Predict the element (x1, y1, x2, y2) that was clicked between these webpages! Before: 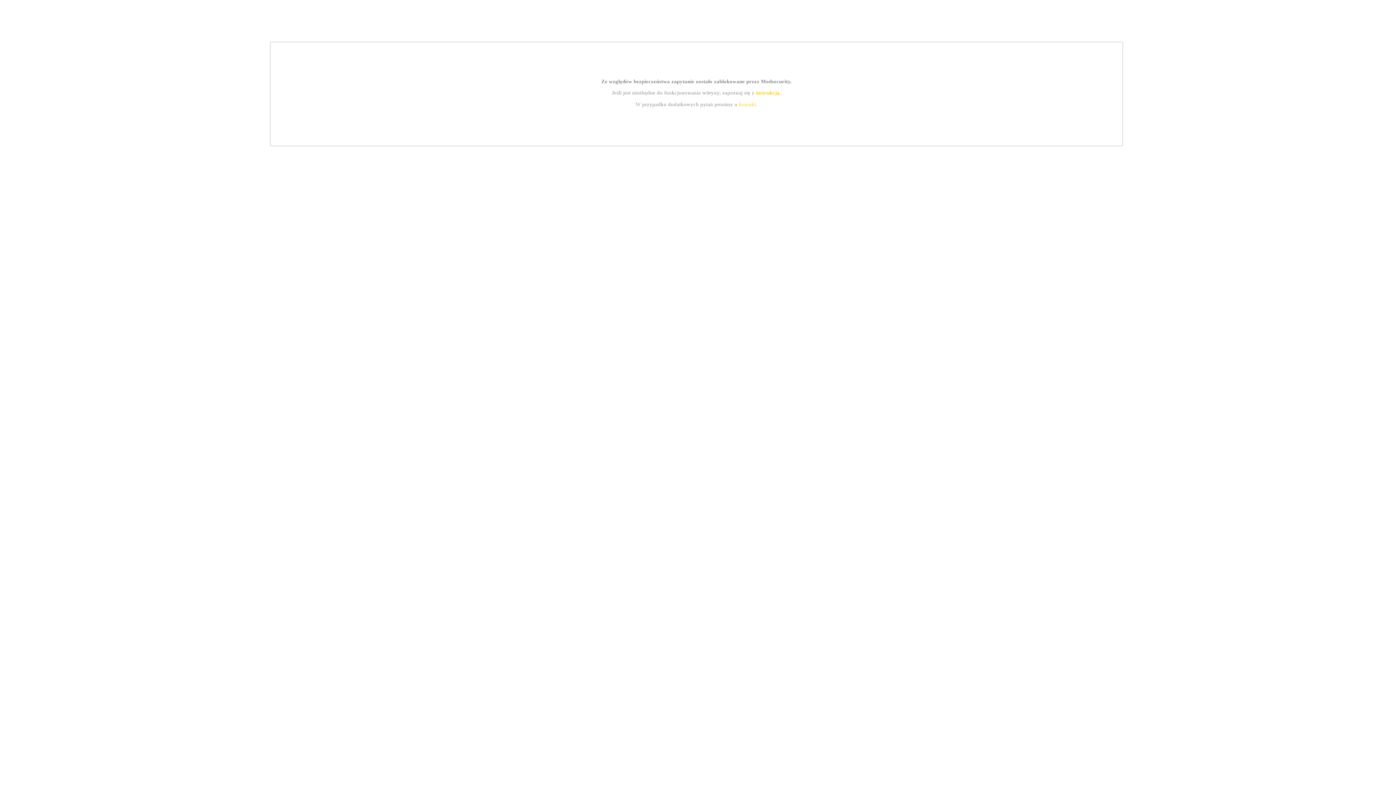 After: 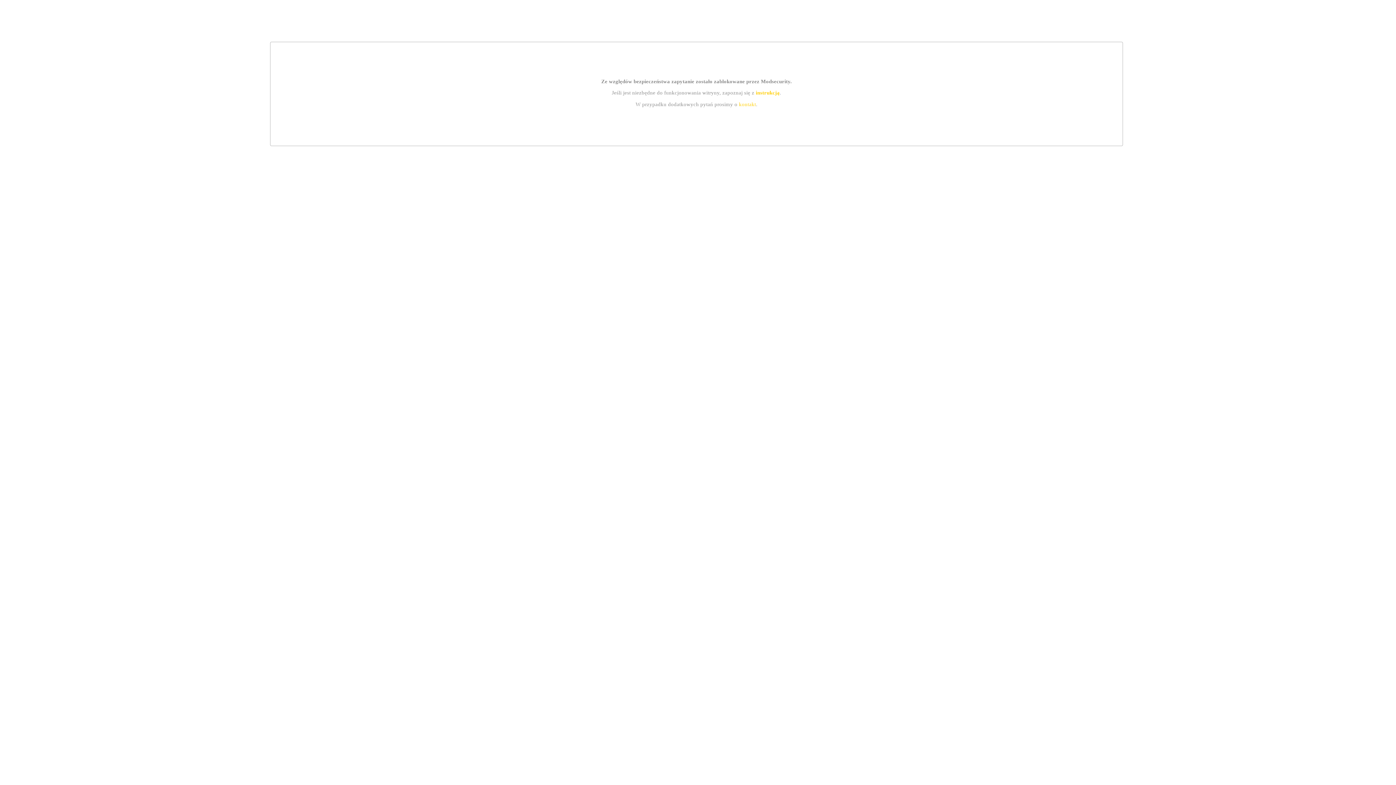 Action: bbox: (739, 101, 756, 107) label: kontakt